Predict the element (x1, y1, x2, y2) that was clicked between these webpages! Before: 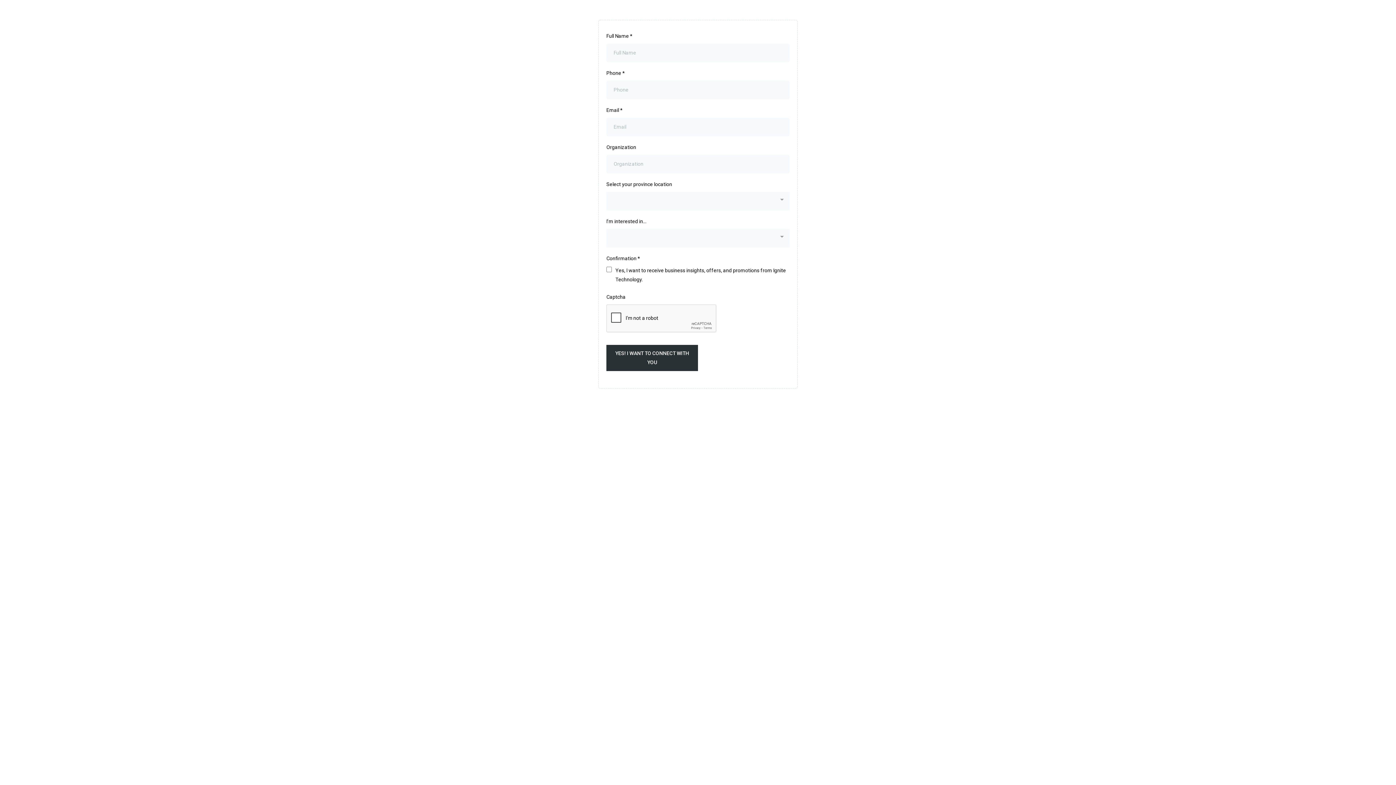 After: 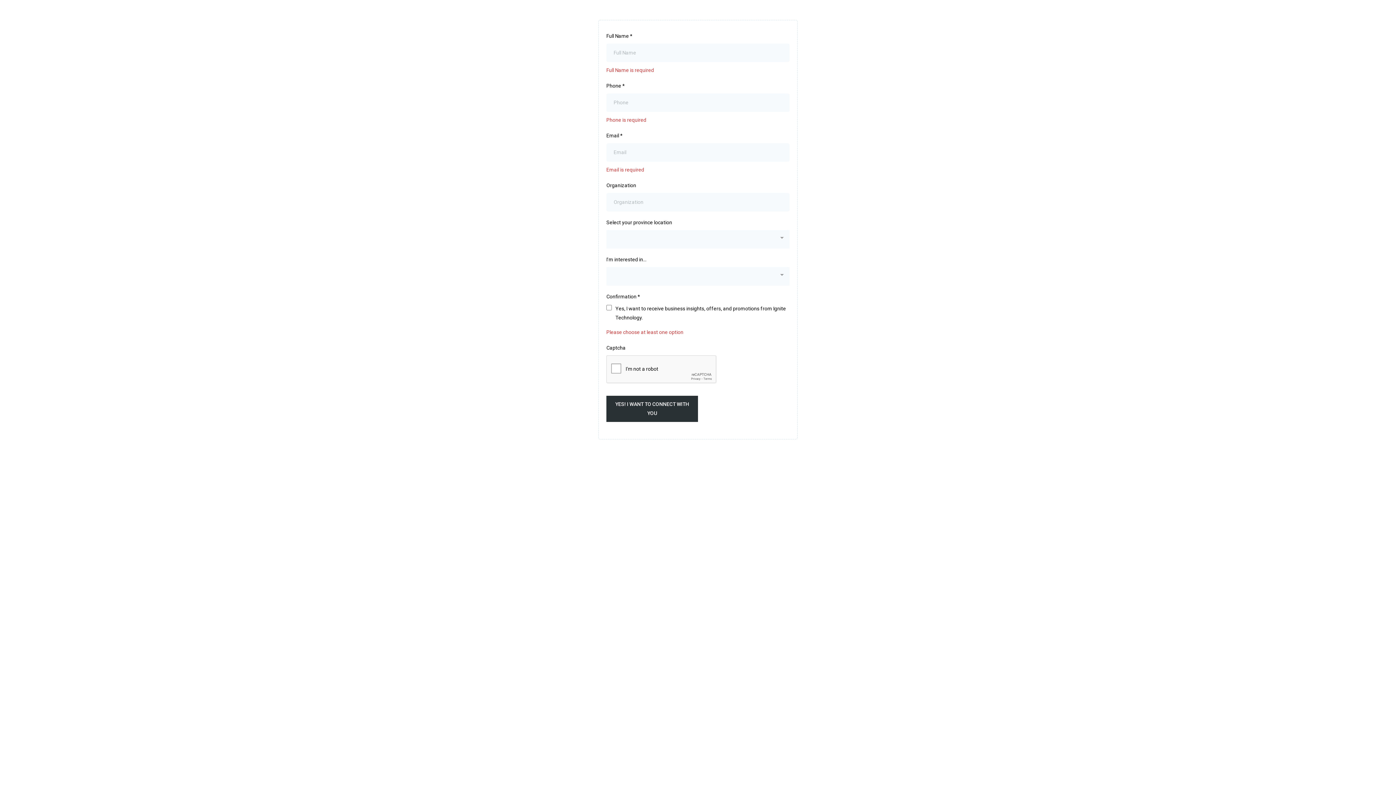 Action: bbox: (606, 345, 698, 371) label: YES! I WANT TO CONNECT WITH YOU